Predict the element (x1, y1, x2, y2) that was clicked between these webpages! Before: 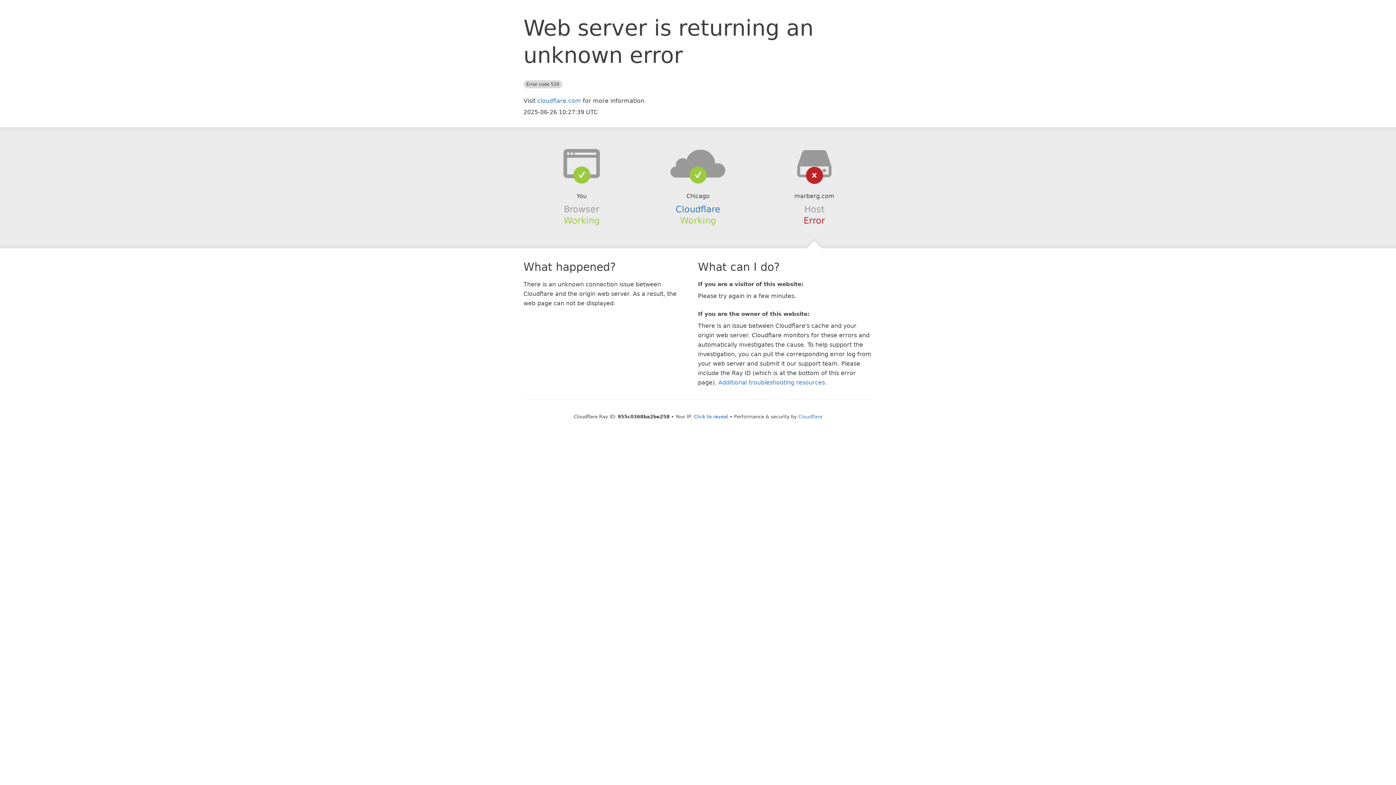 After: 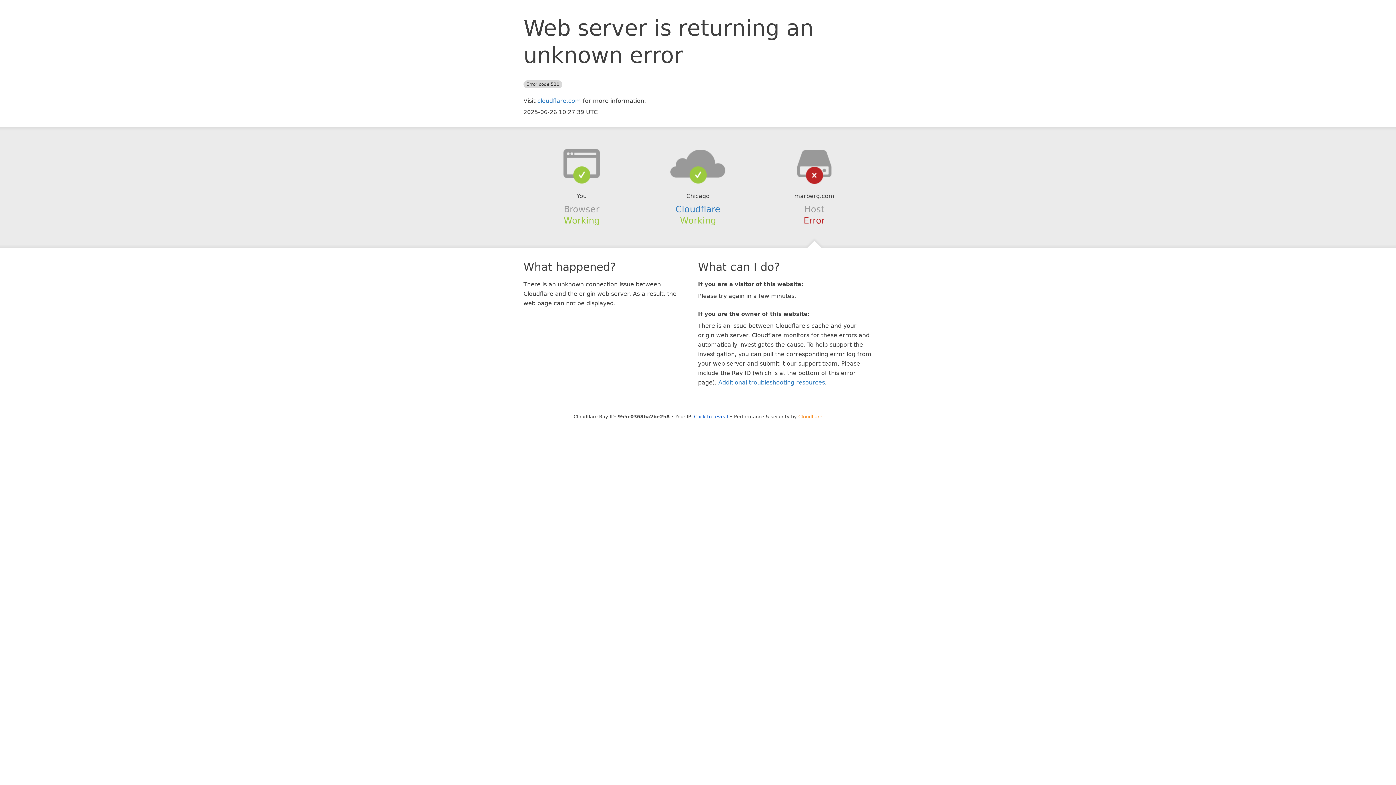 Action: label: Cloudflare bbox: (798, 414, 822, 419)